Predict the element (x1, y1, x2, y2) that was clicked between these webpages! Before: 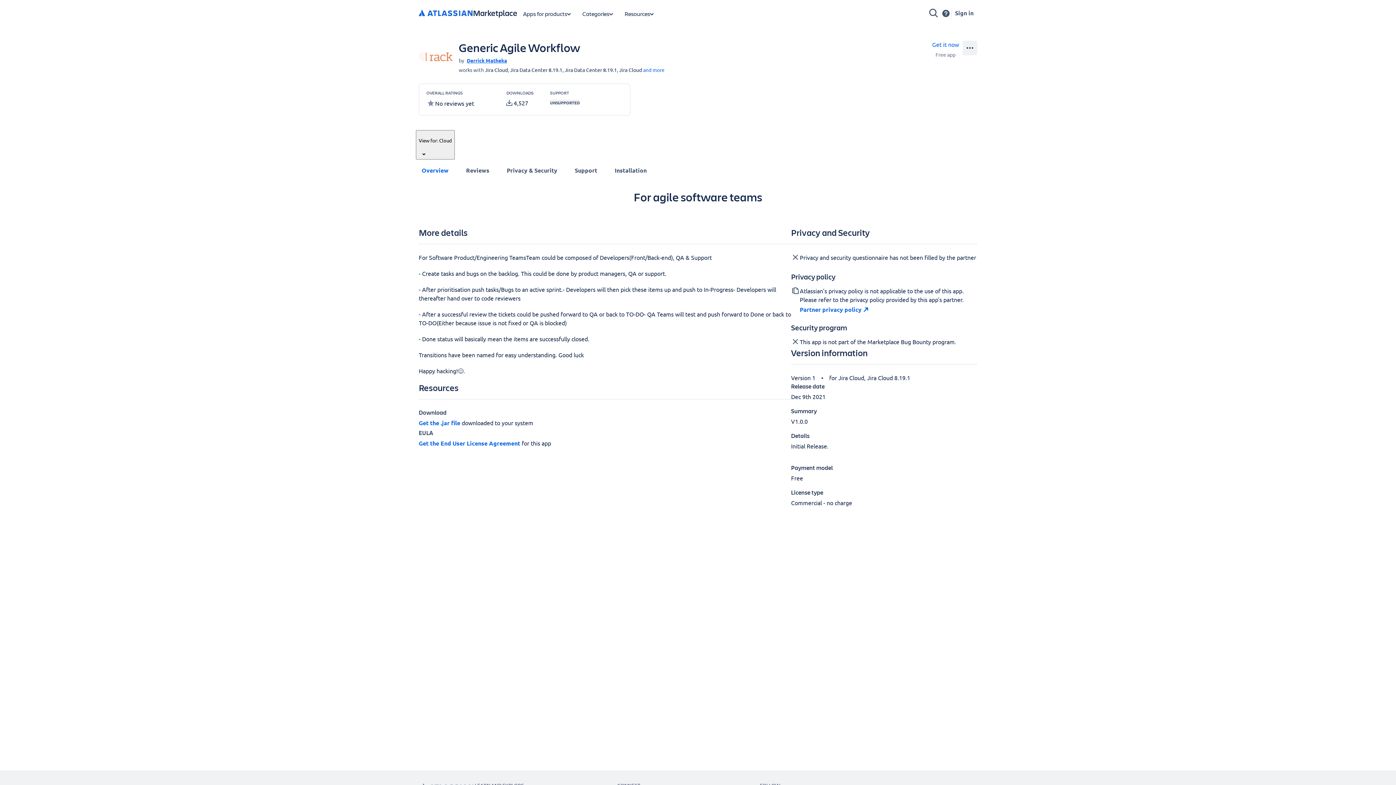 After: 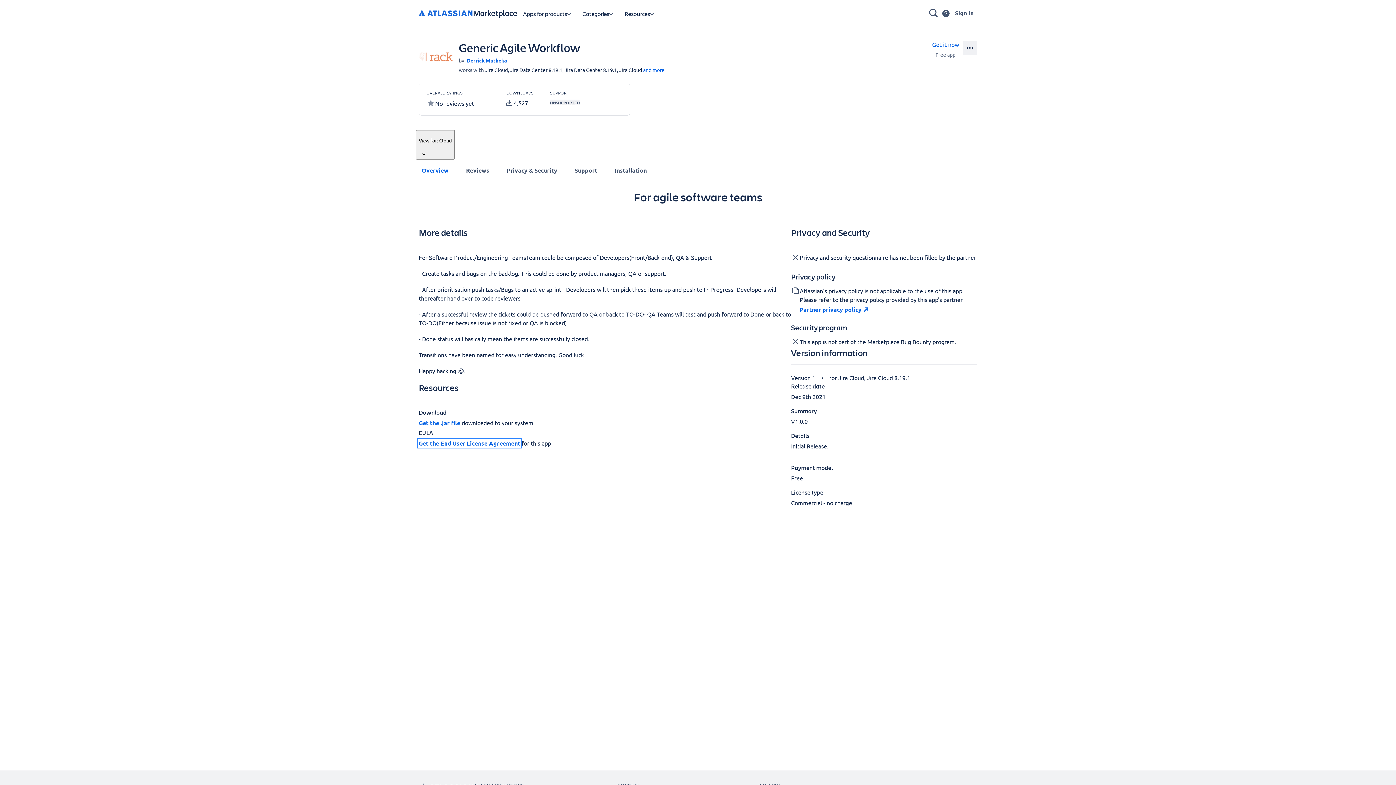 Action: label: Get the End User License Agreement open in new window bbox: (418, 439, 520, 447)